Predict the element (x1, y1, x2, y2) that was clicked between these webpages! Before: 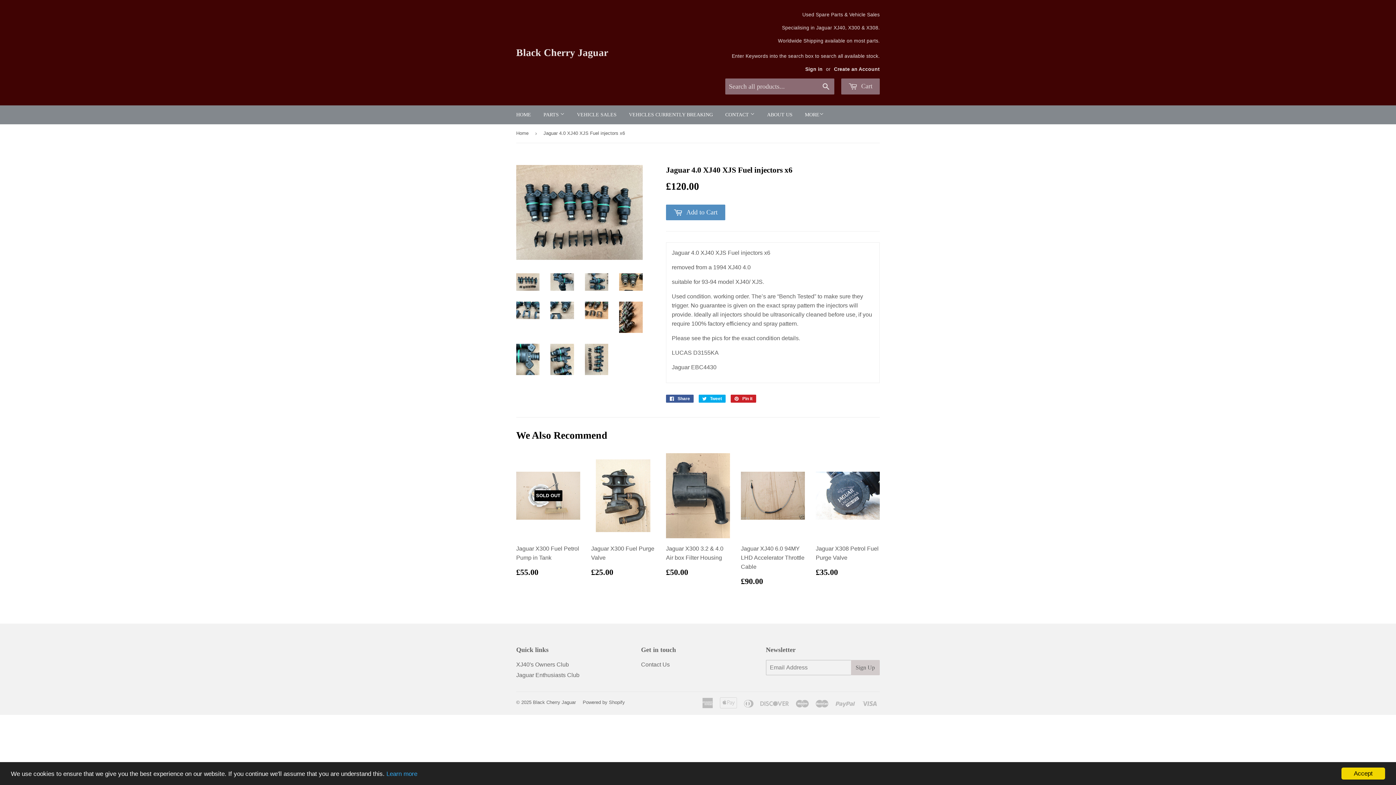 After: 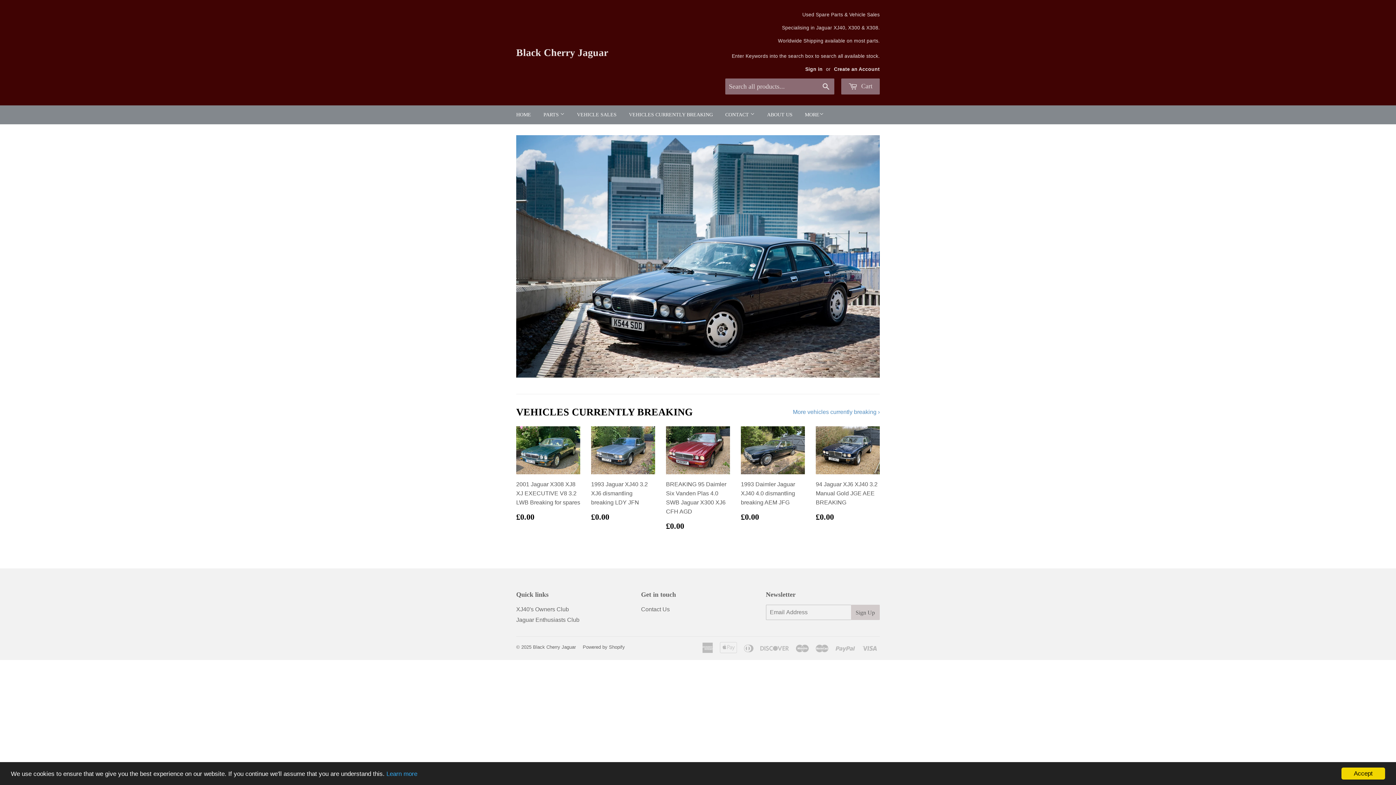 Action: label: HOME bbox: (510, 105, 536, 124)